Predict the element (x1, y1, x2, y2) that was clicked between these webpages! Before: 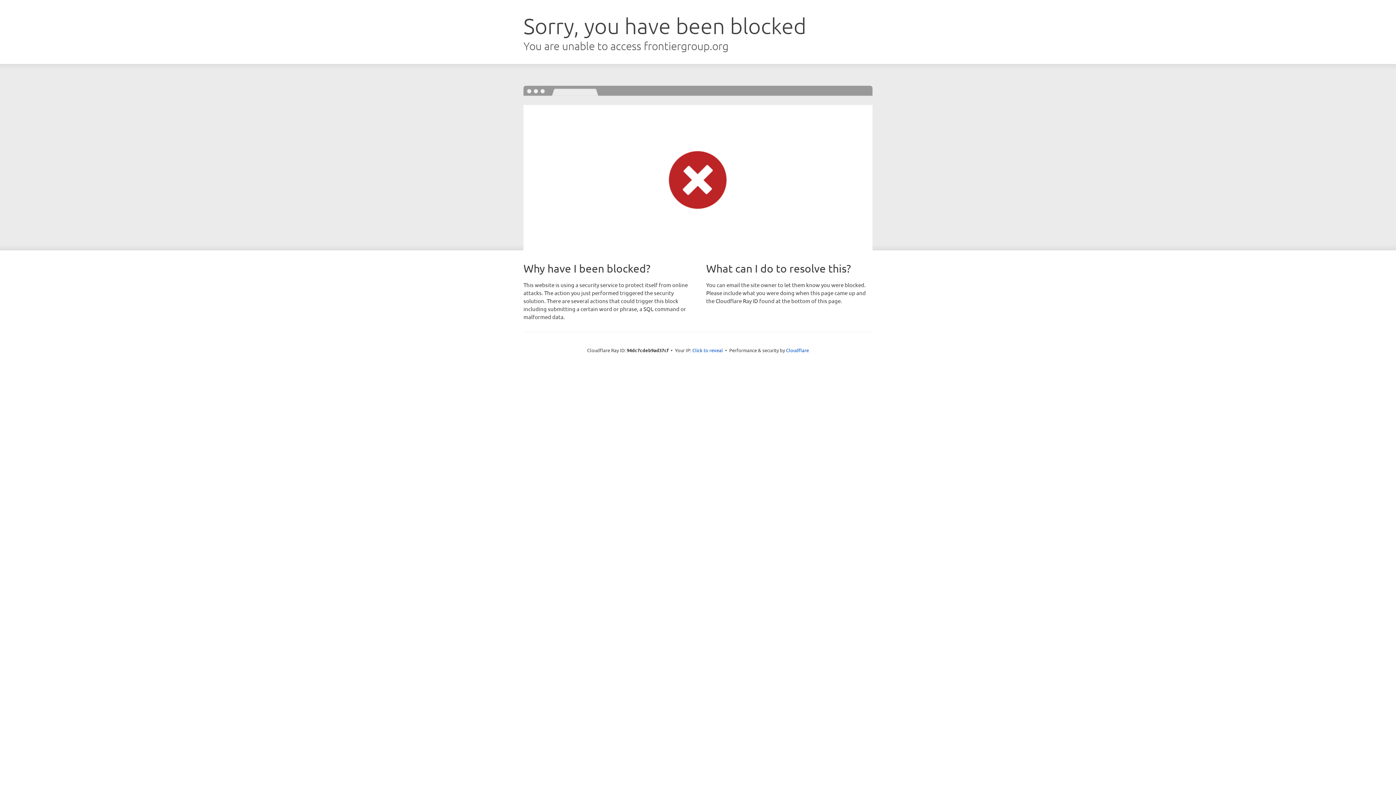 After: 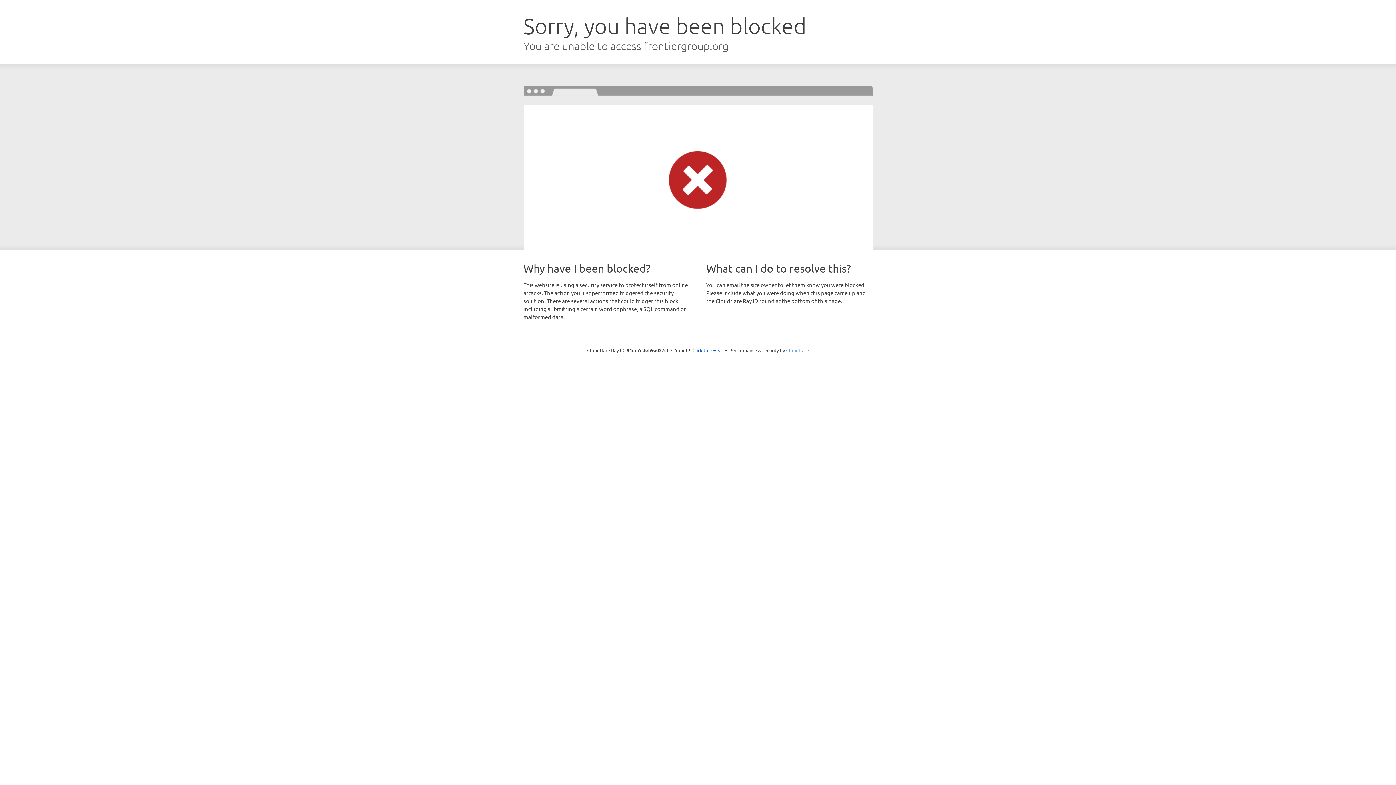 Action: bbox: (786, 347, 809, 353) label: Cloudflare